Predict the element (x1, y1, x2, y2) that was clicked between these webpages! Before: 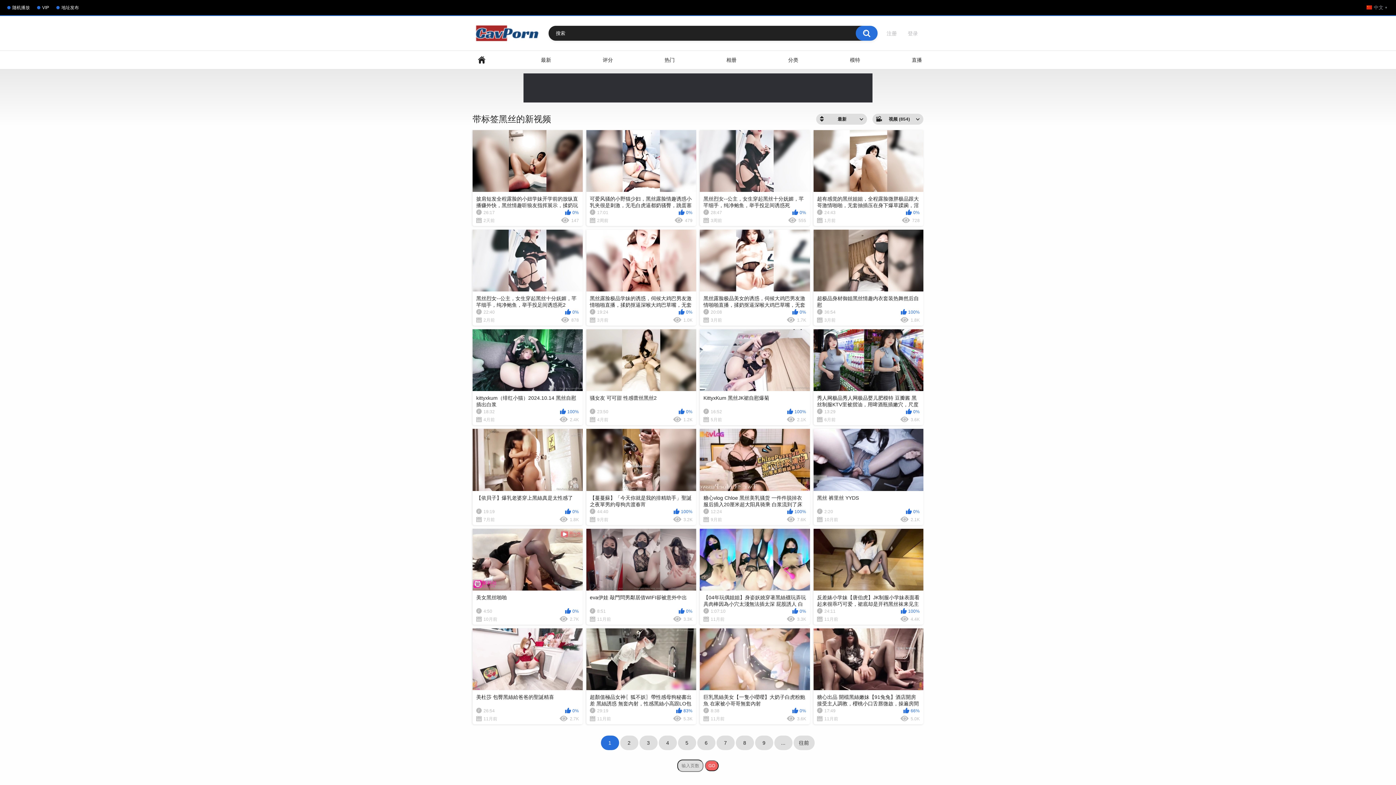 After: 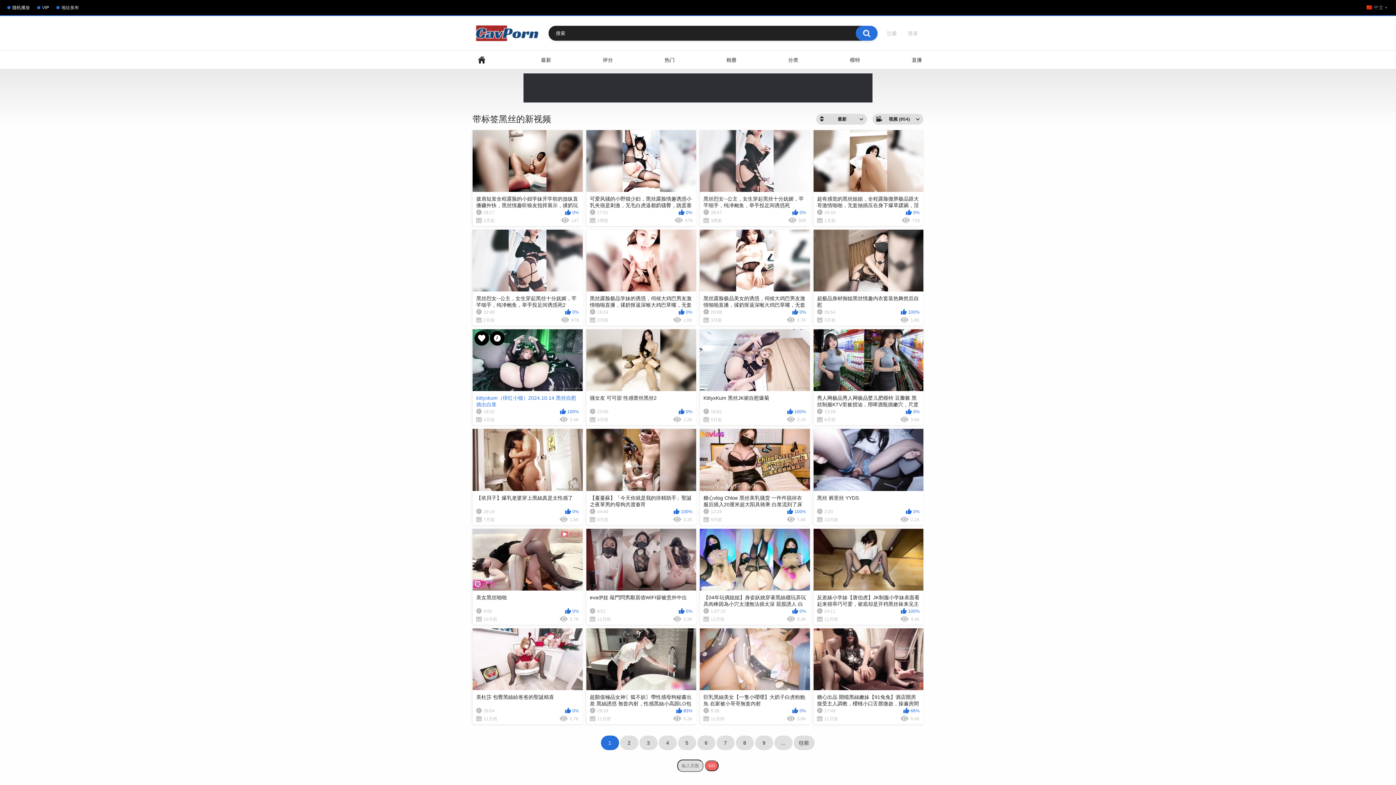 Action: bbox: (472, 329, 582, 425) label: kittyxkum（绯红小猫）2024.10.14 黑丝自慰插出白浆
18:32
100%
4月前
2.4K